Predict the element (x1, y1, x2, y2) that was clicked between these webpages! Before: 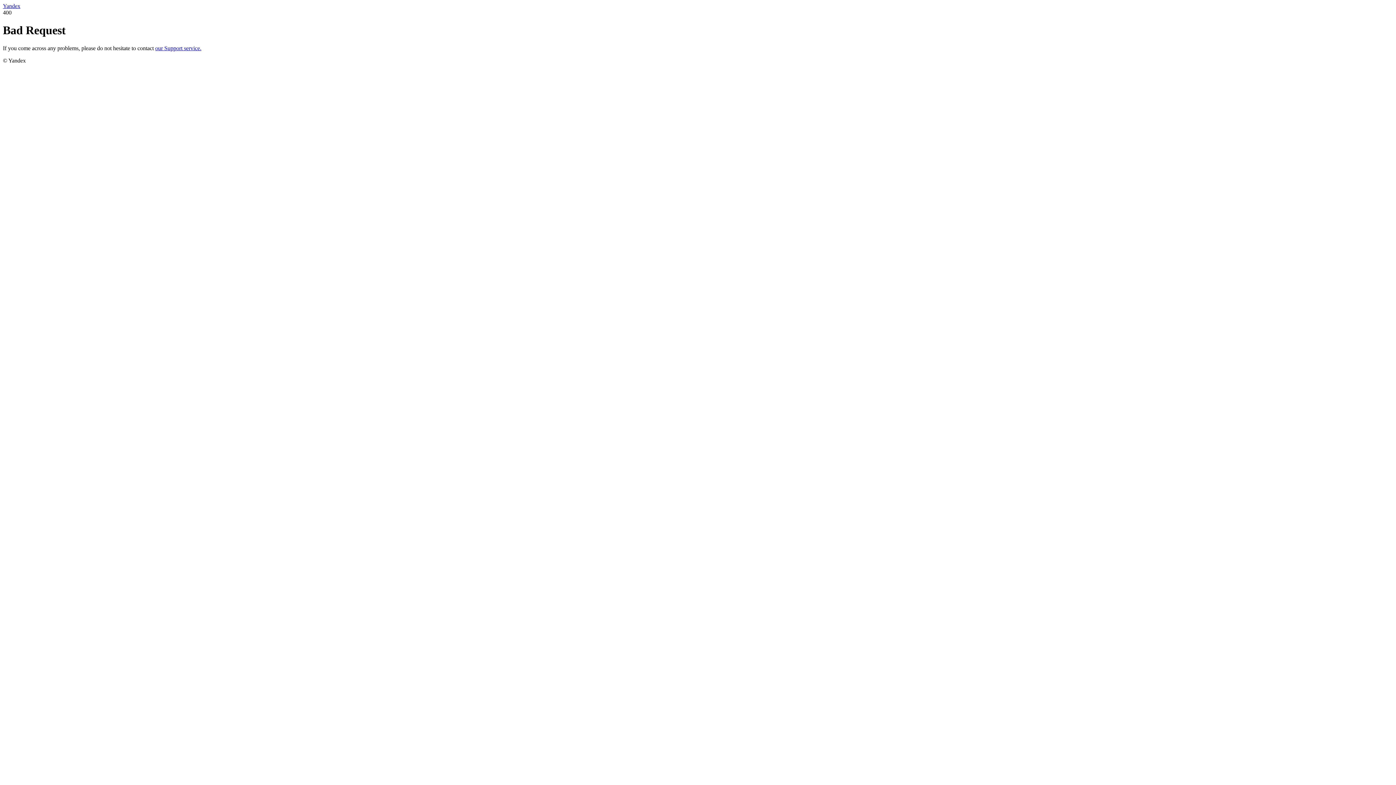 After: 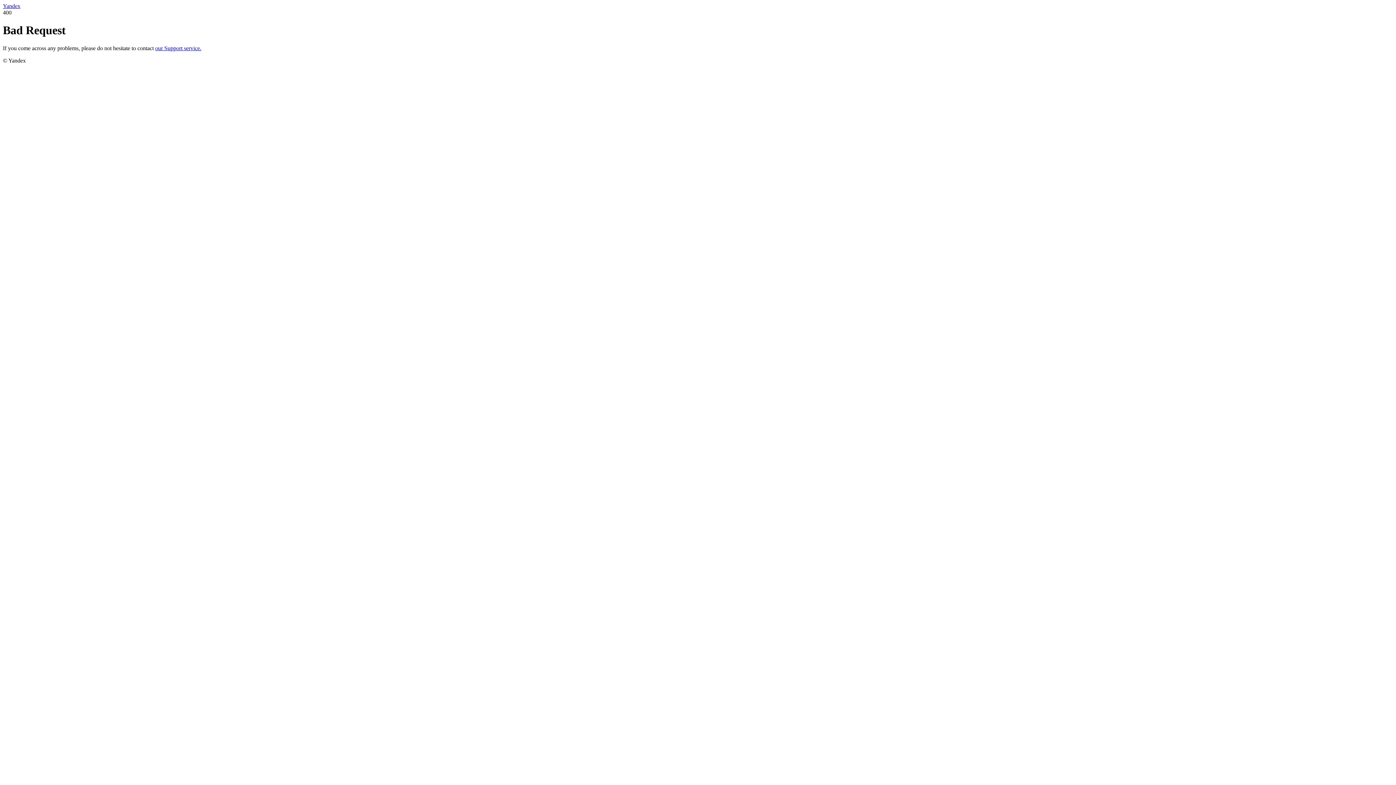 Action: label: Yandex bbox: (2, 2, 20, 9)